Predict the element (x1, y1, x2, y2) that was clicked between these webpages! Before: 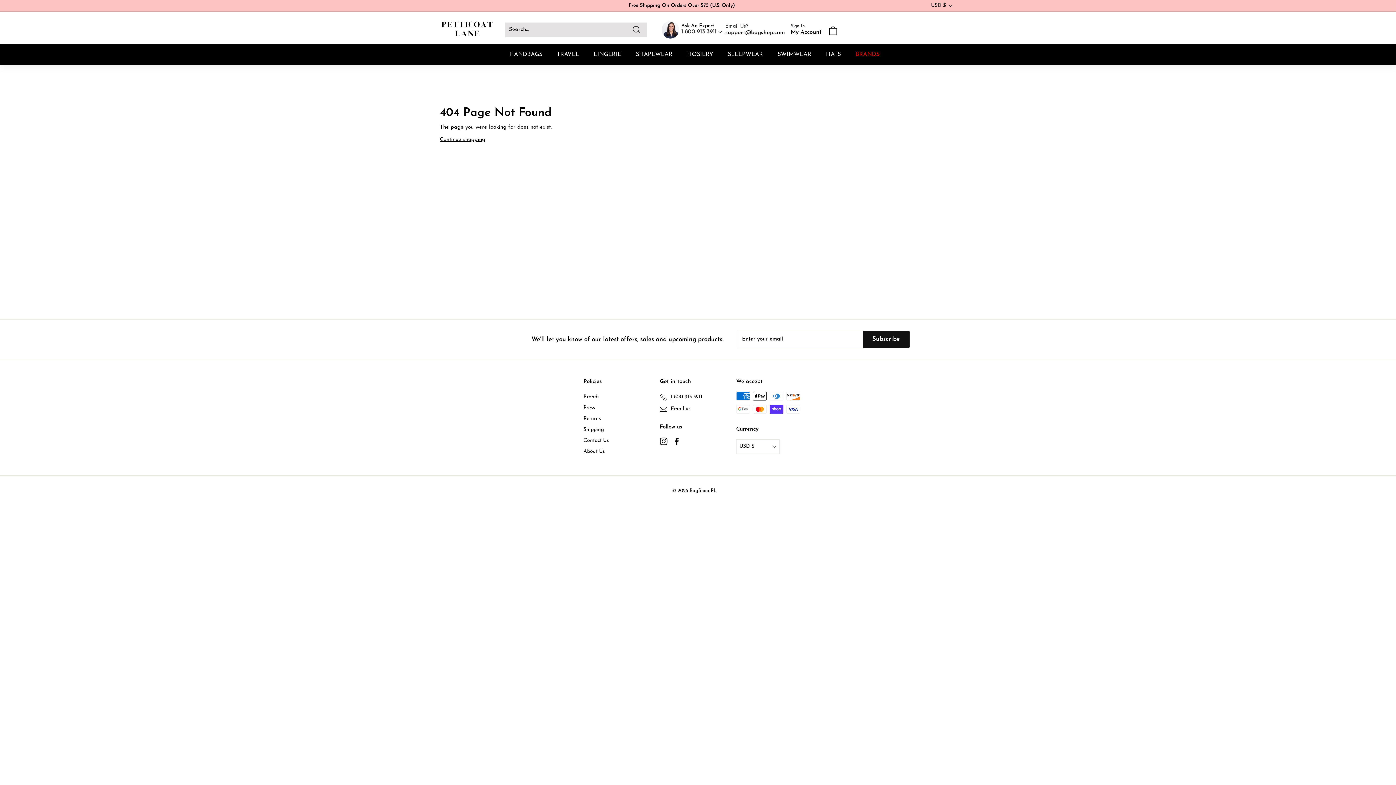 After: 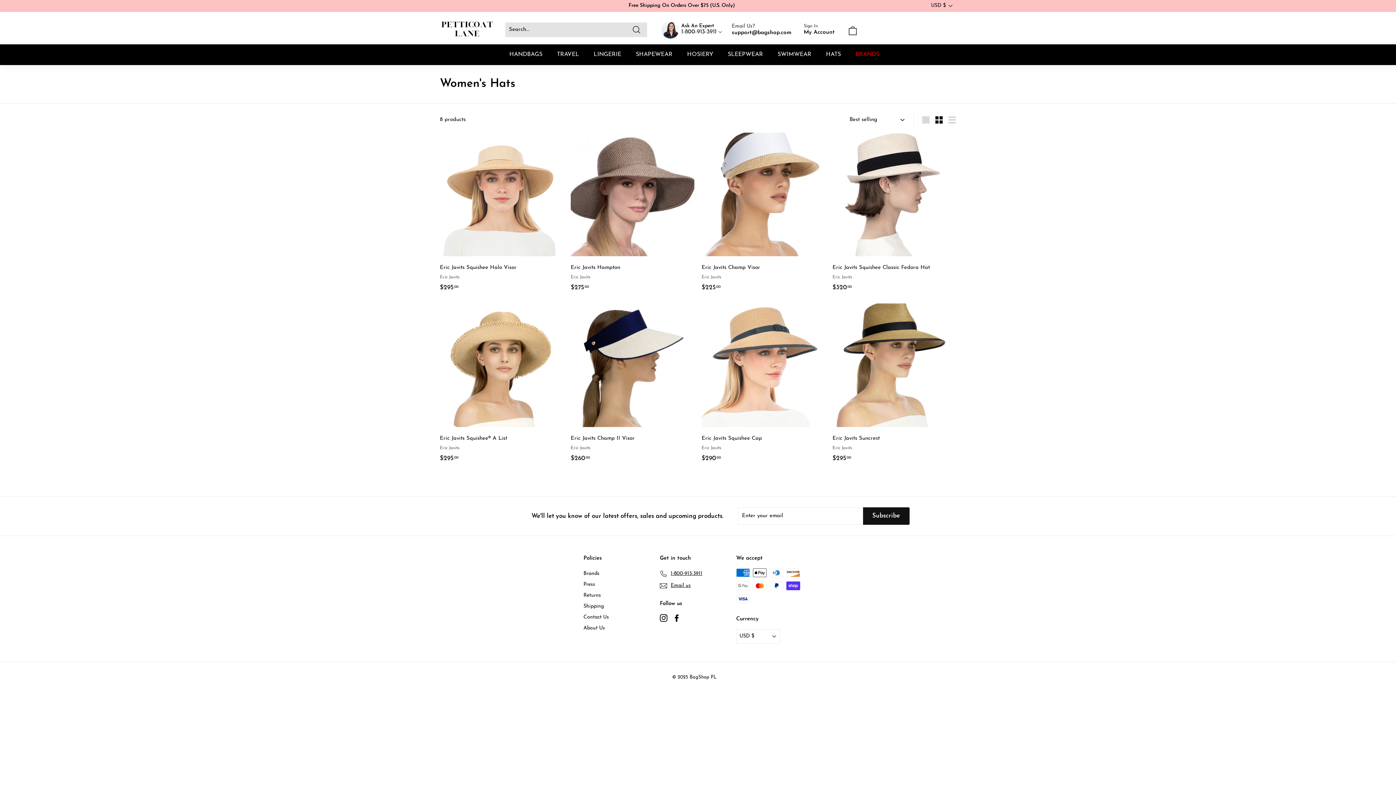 Action: label: HATS bbox: (818, 44, 848, 65)